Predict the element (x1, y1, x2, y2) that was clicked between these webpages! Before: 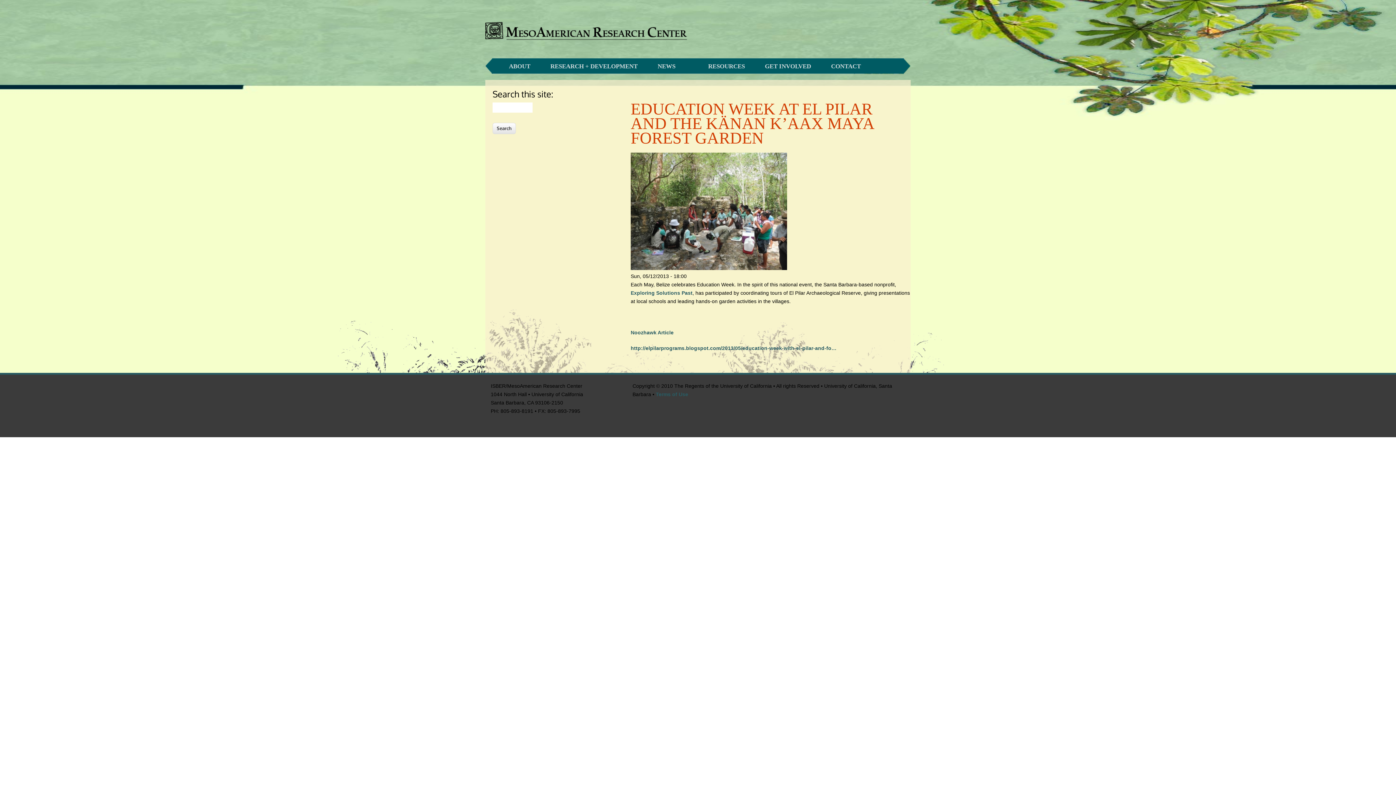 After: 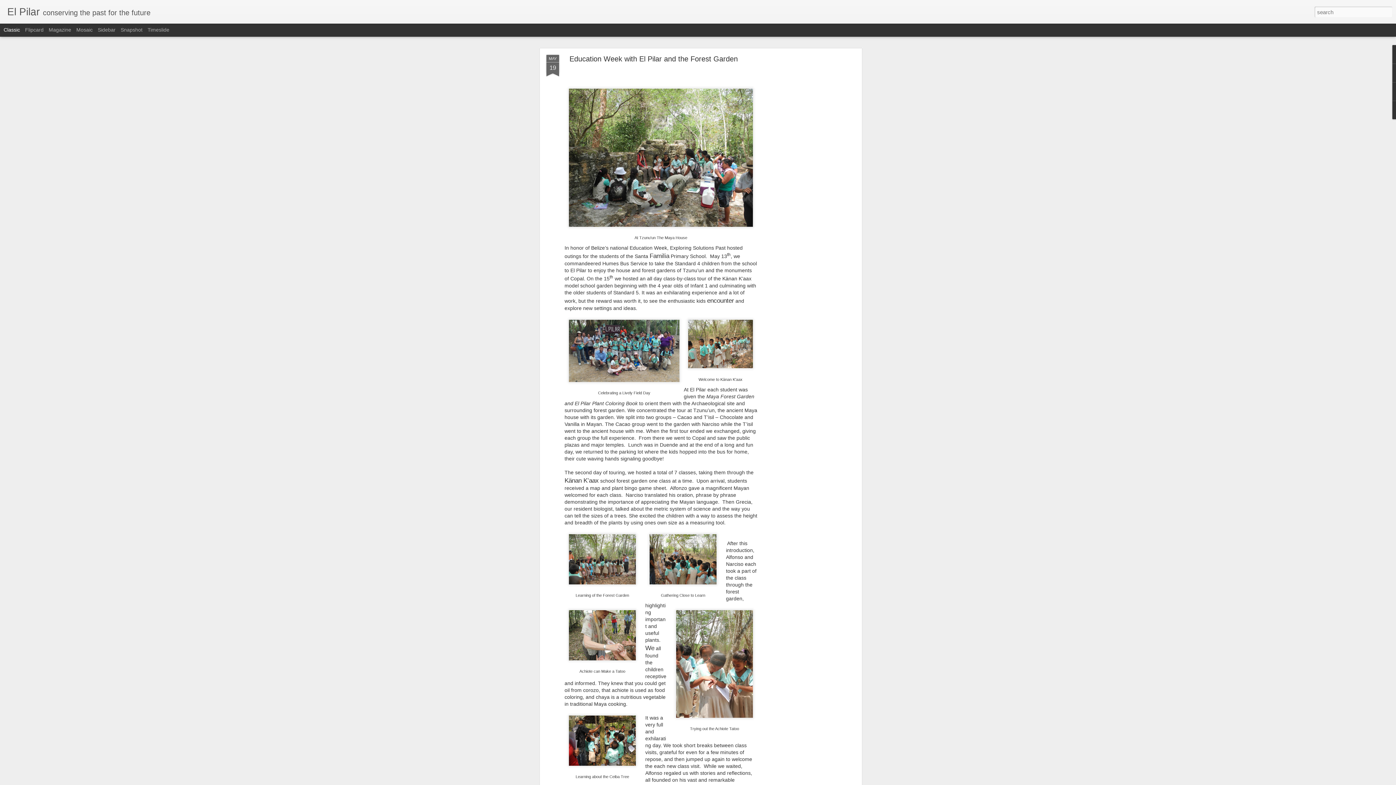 Action: bbox: (630, 345, 836, 351) label: http://elpilarprograms.blogspot.com/2013/05/education-week-with-el-pilar-and-fo…